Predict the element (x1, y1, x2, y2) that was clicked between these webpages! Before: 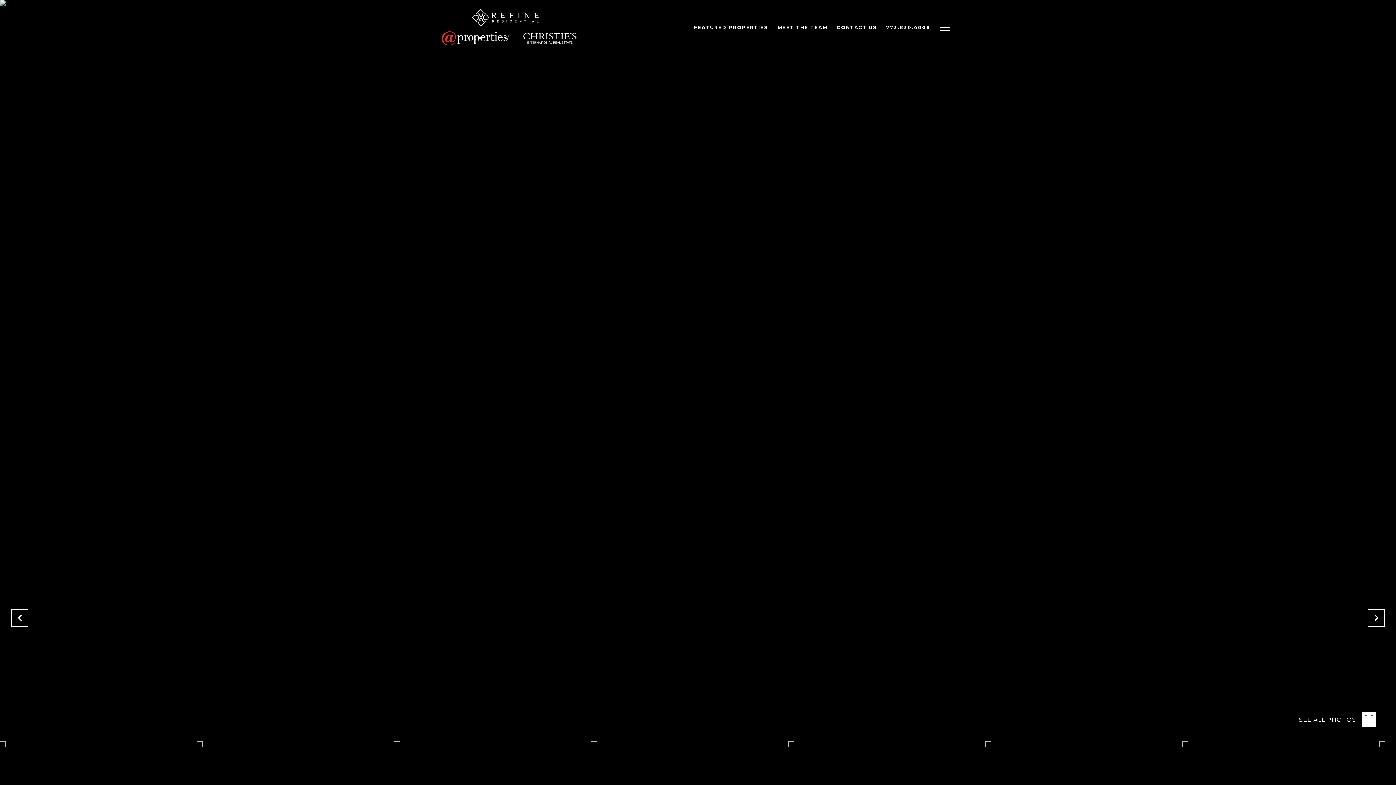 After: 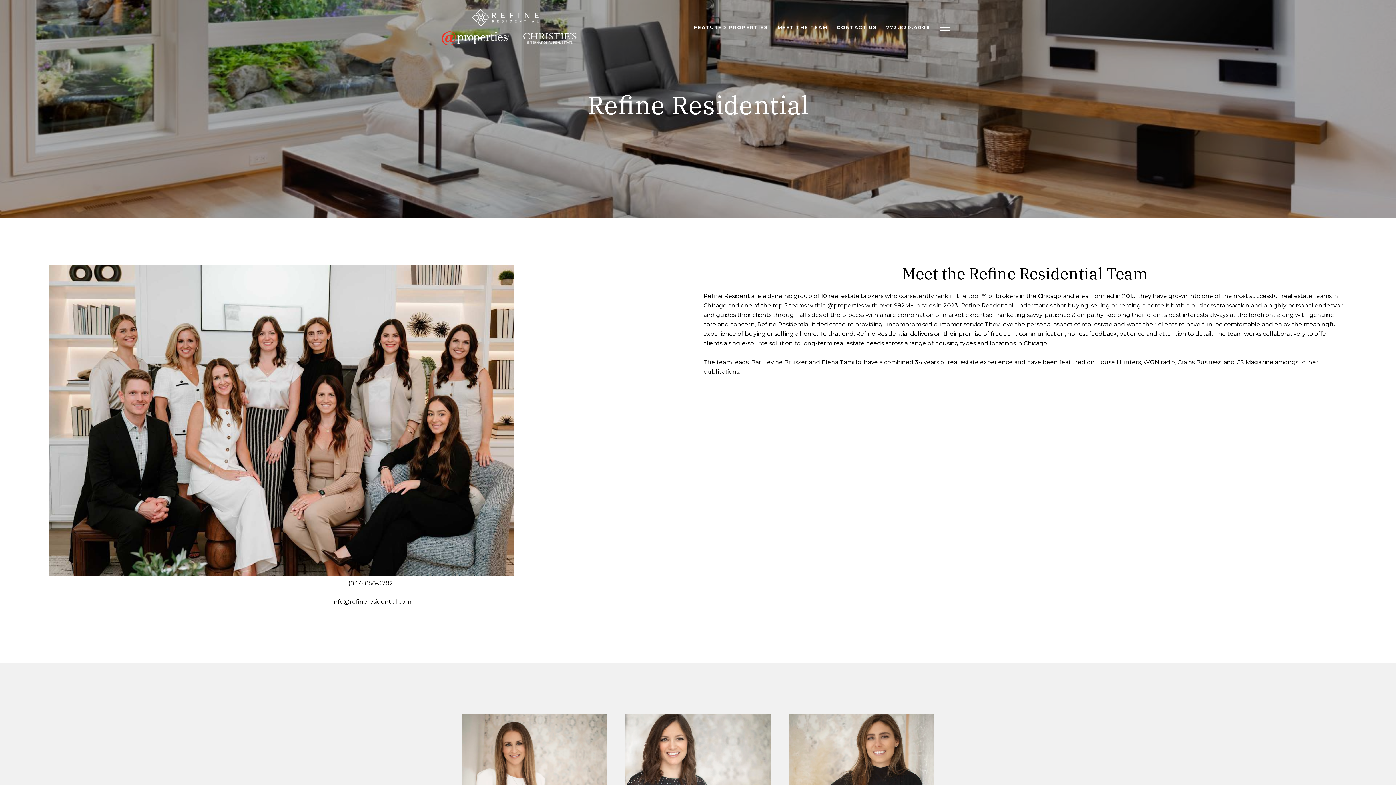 Action: bbox: (772, 20, 832, 34) label: MEET THE TEAM